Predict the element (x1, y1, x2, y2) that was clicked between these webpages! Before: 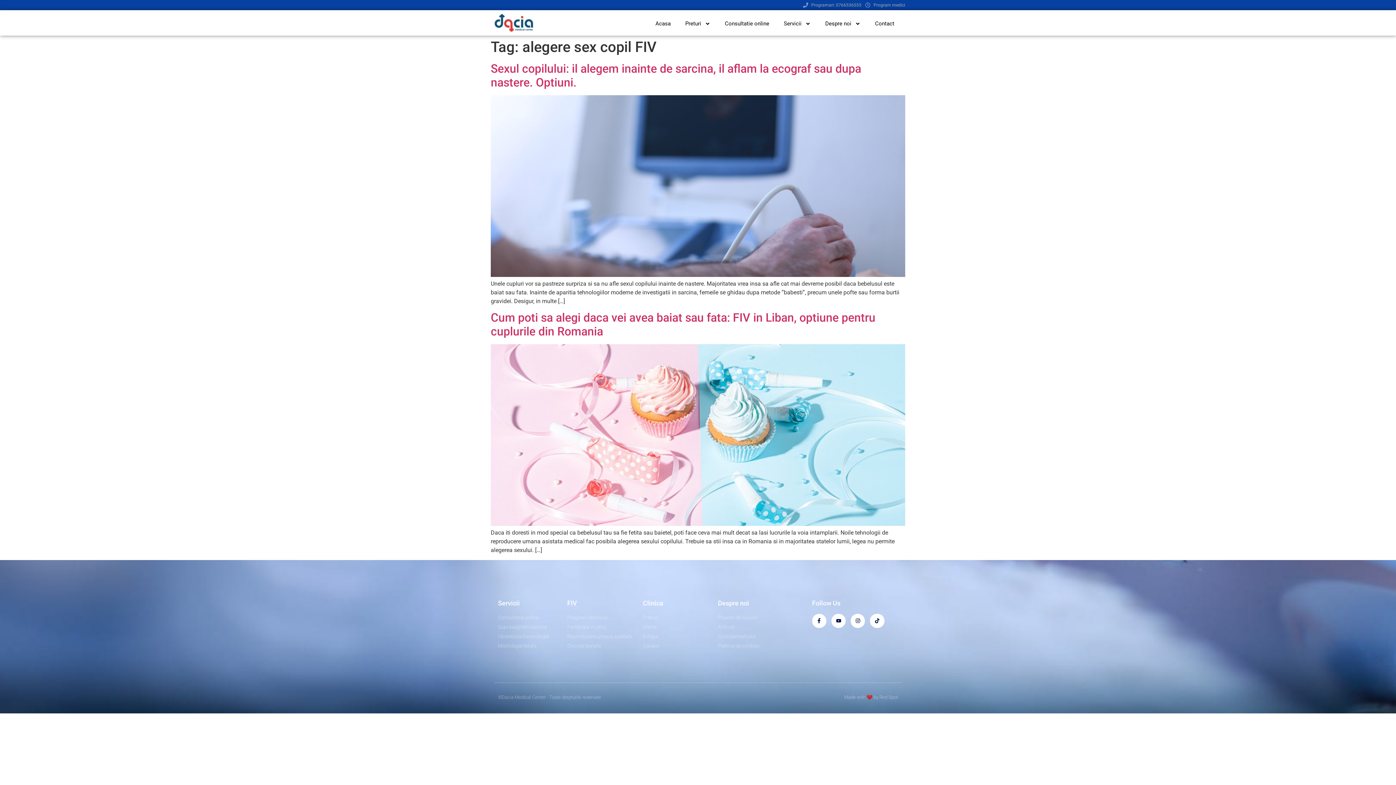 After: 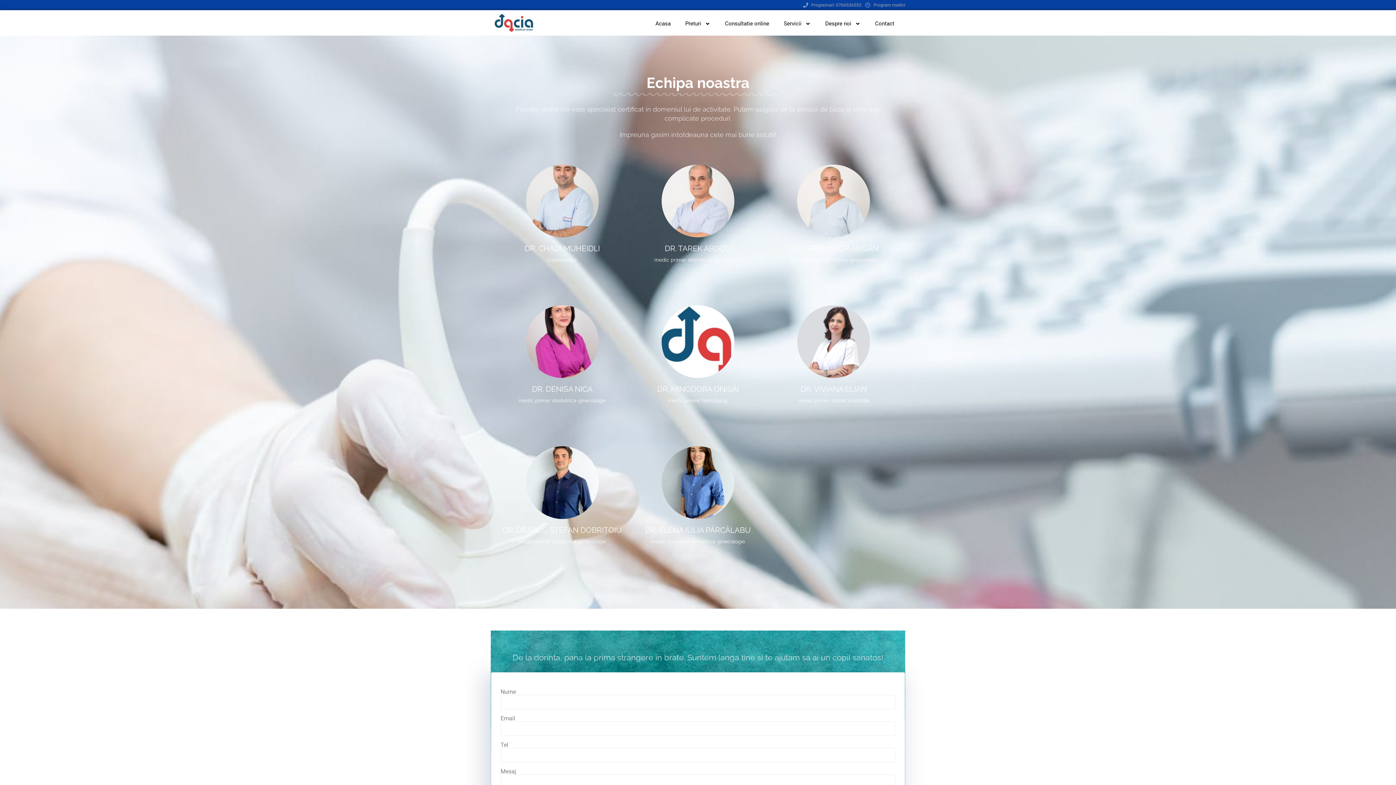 Action: label: Echipa bbox: (643, 633, 710, 640)